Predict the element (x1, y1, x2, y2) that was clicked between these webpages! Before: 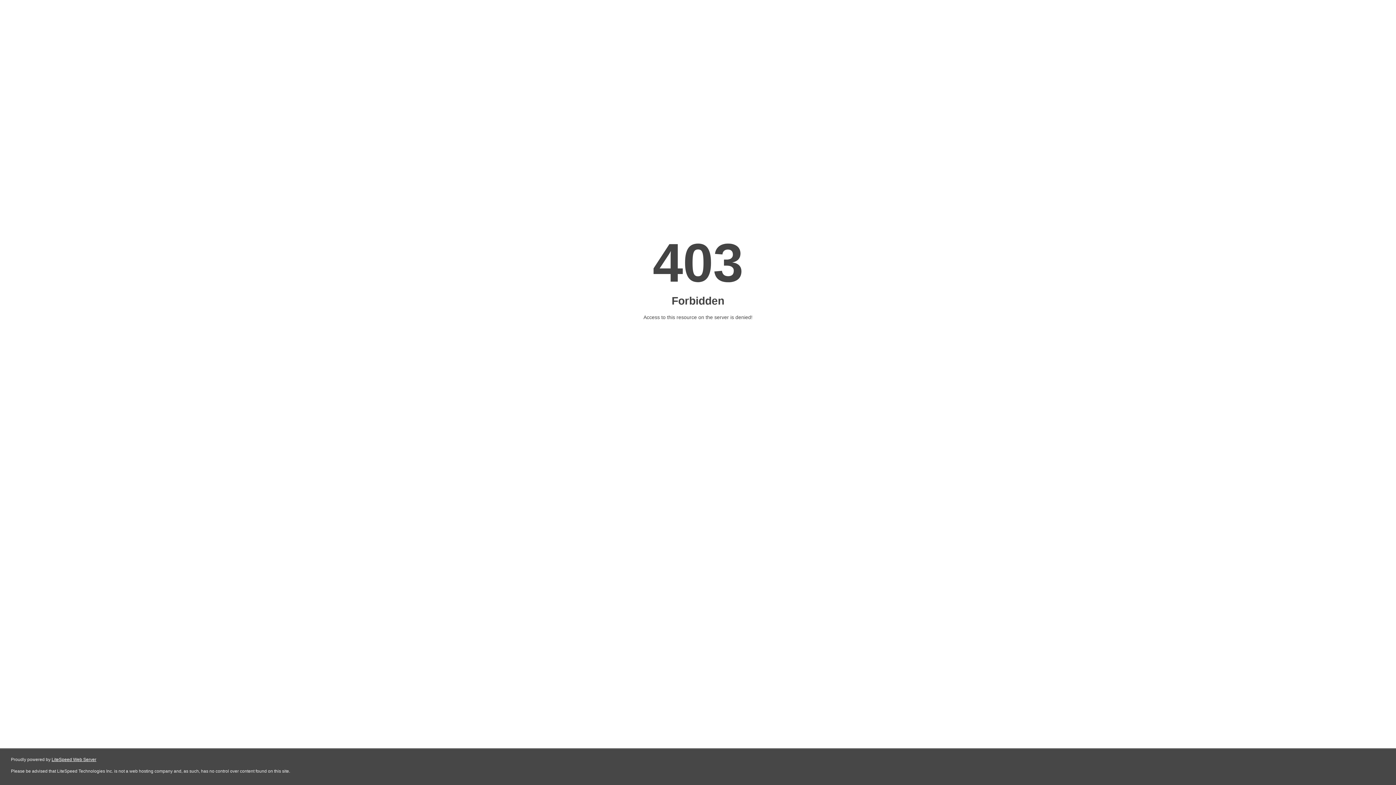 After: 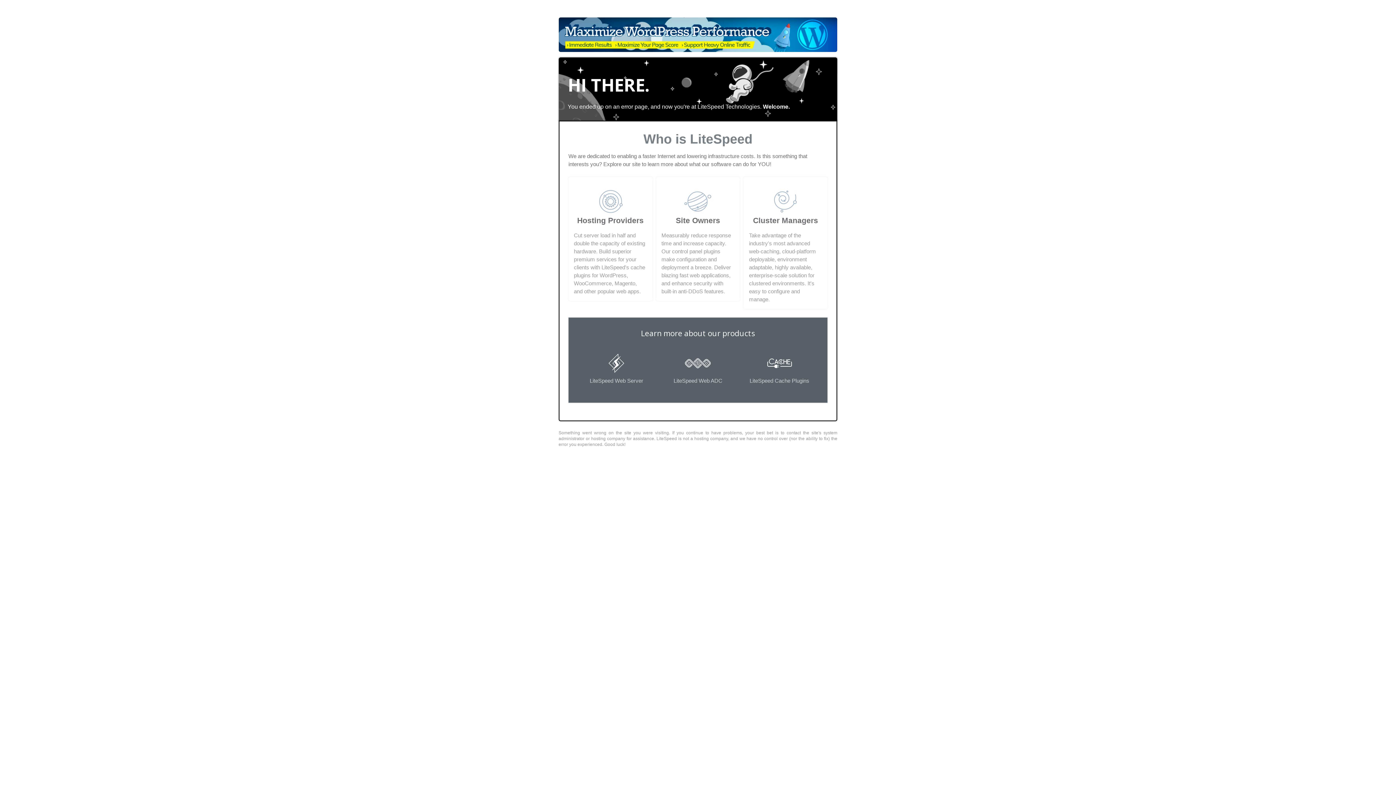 Action: label: LiteSpeed Web Server bbox: (51, 757, 96, 762)